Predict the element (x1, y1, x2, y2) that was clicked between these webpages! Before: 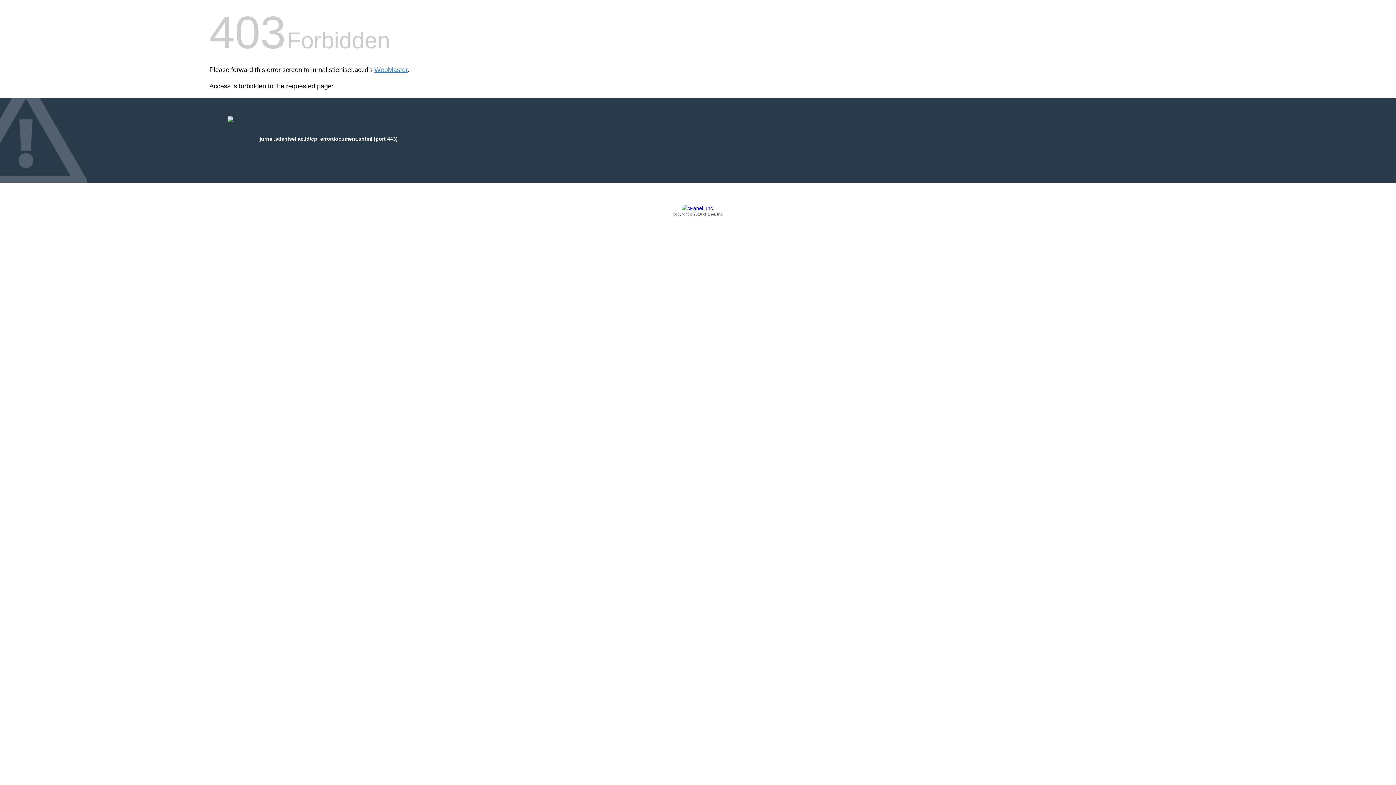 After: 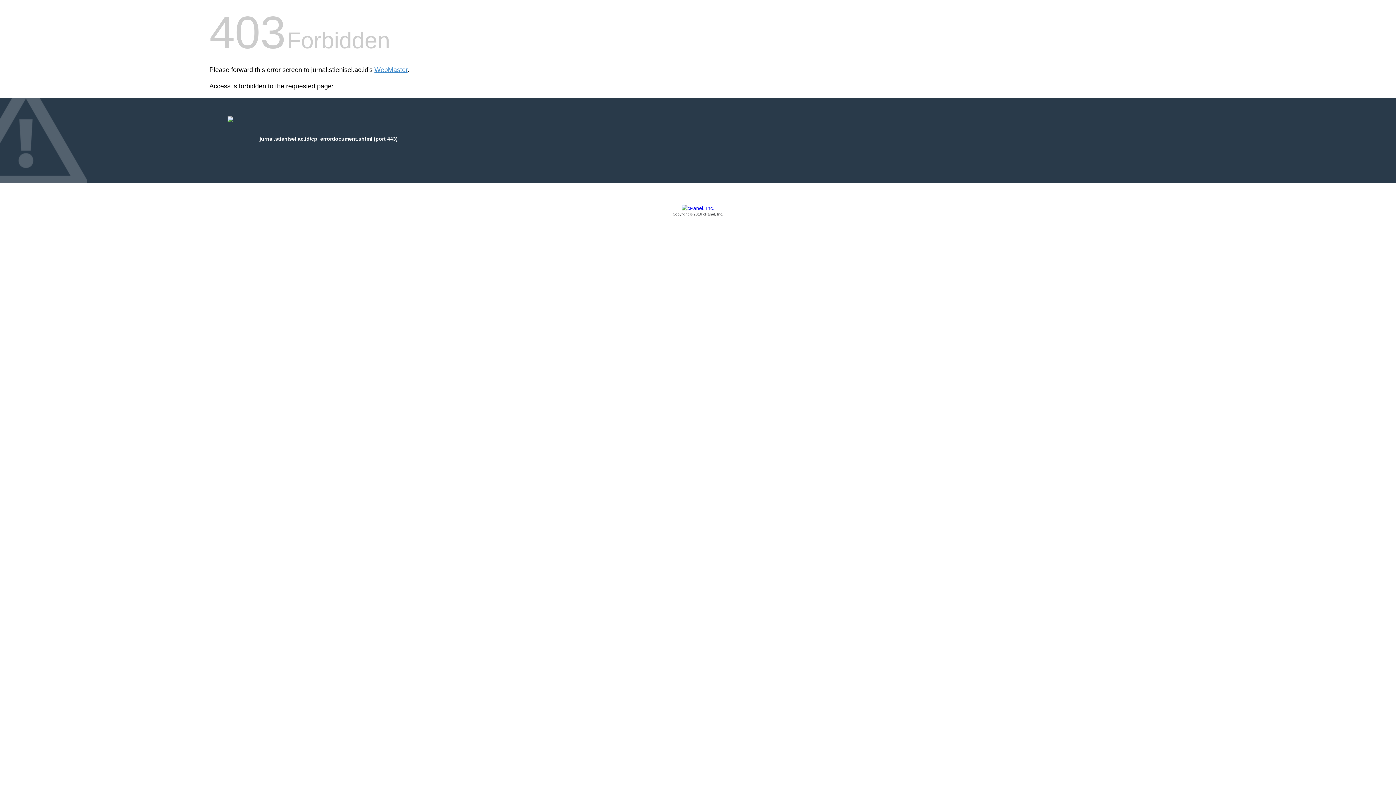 Action: bbox: (209, 205, 1186, 217) label: Copyright © 2016 cPanel, Inc.